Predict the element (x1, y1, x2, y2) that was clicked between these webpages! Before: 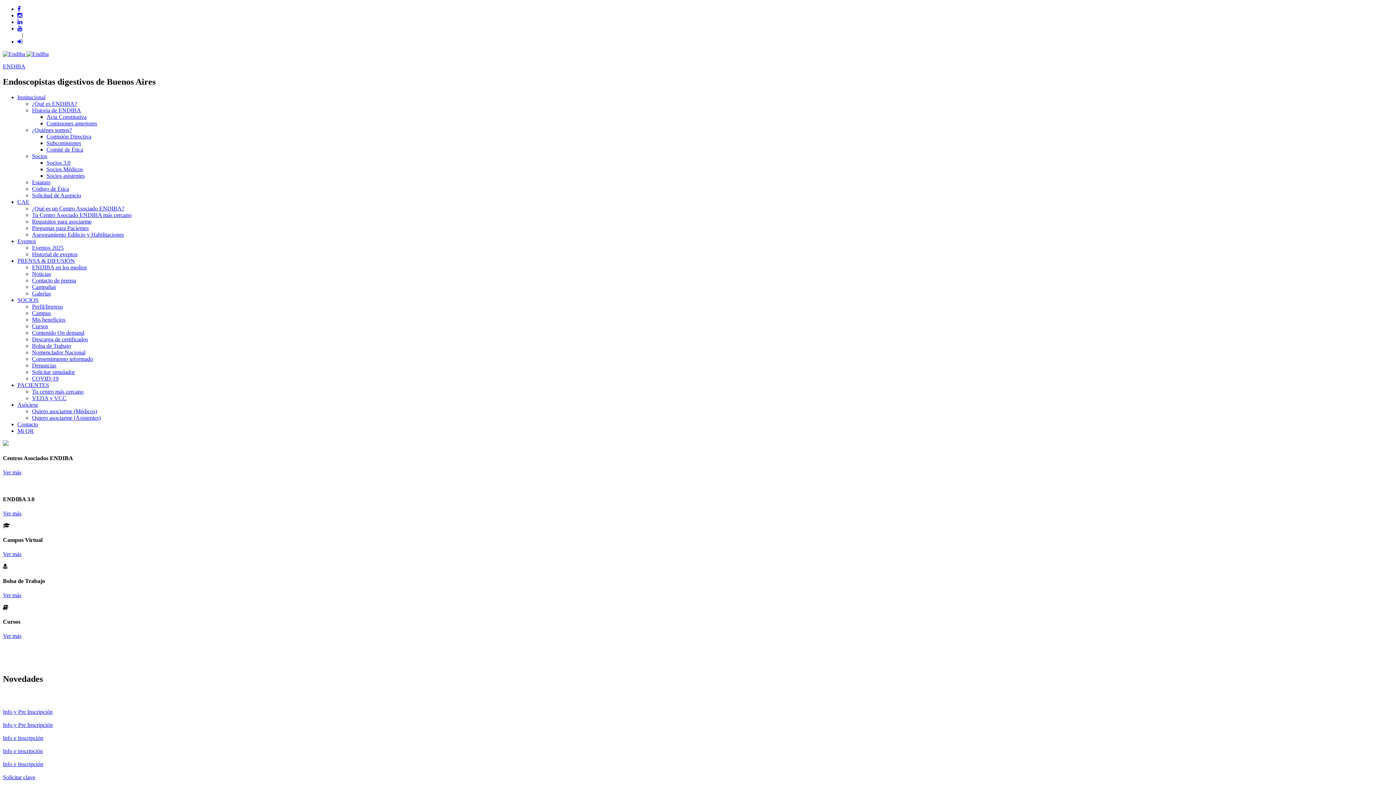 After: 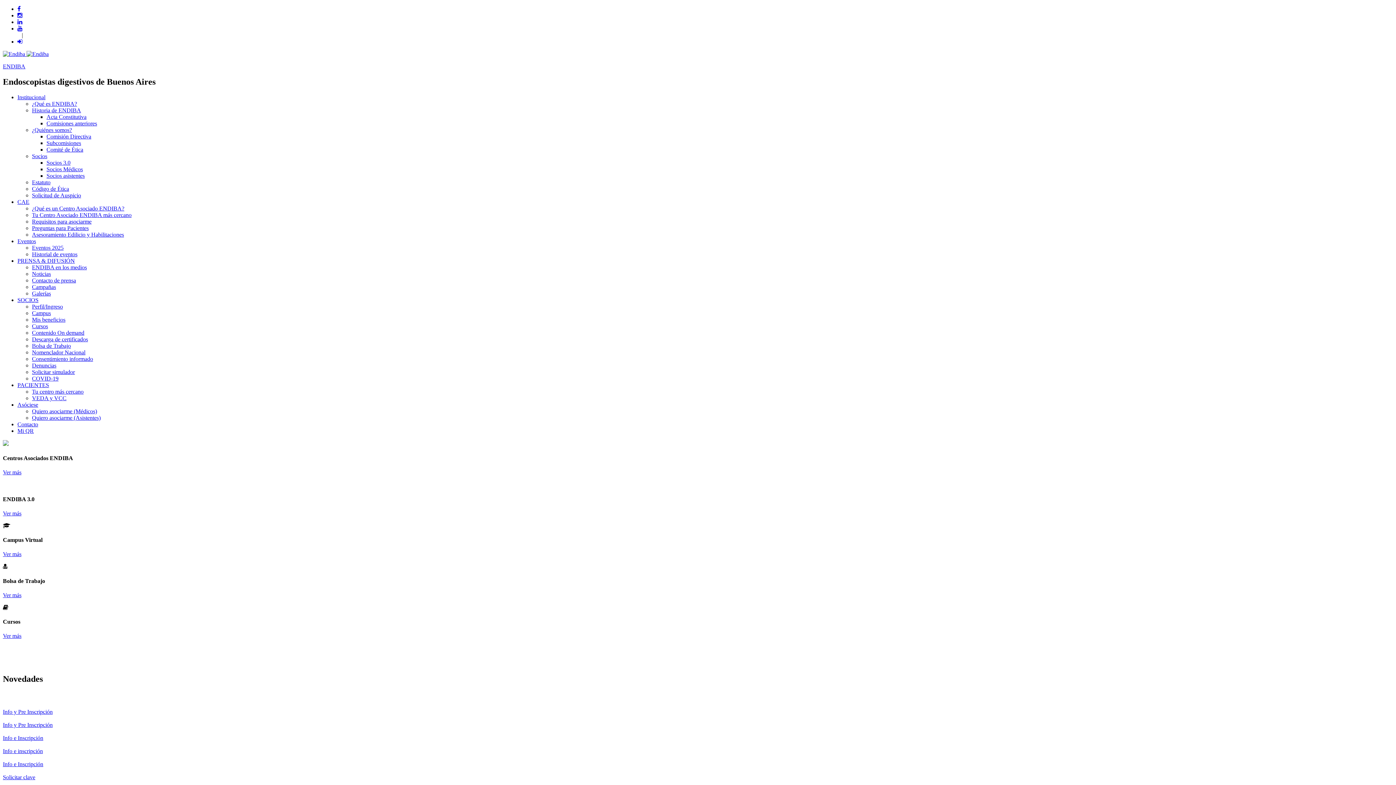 Action: bbox: (32, 277, 76, 283) label: Contacto de prensa